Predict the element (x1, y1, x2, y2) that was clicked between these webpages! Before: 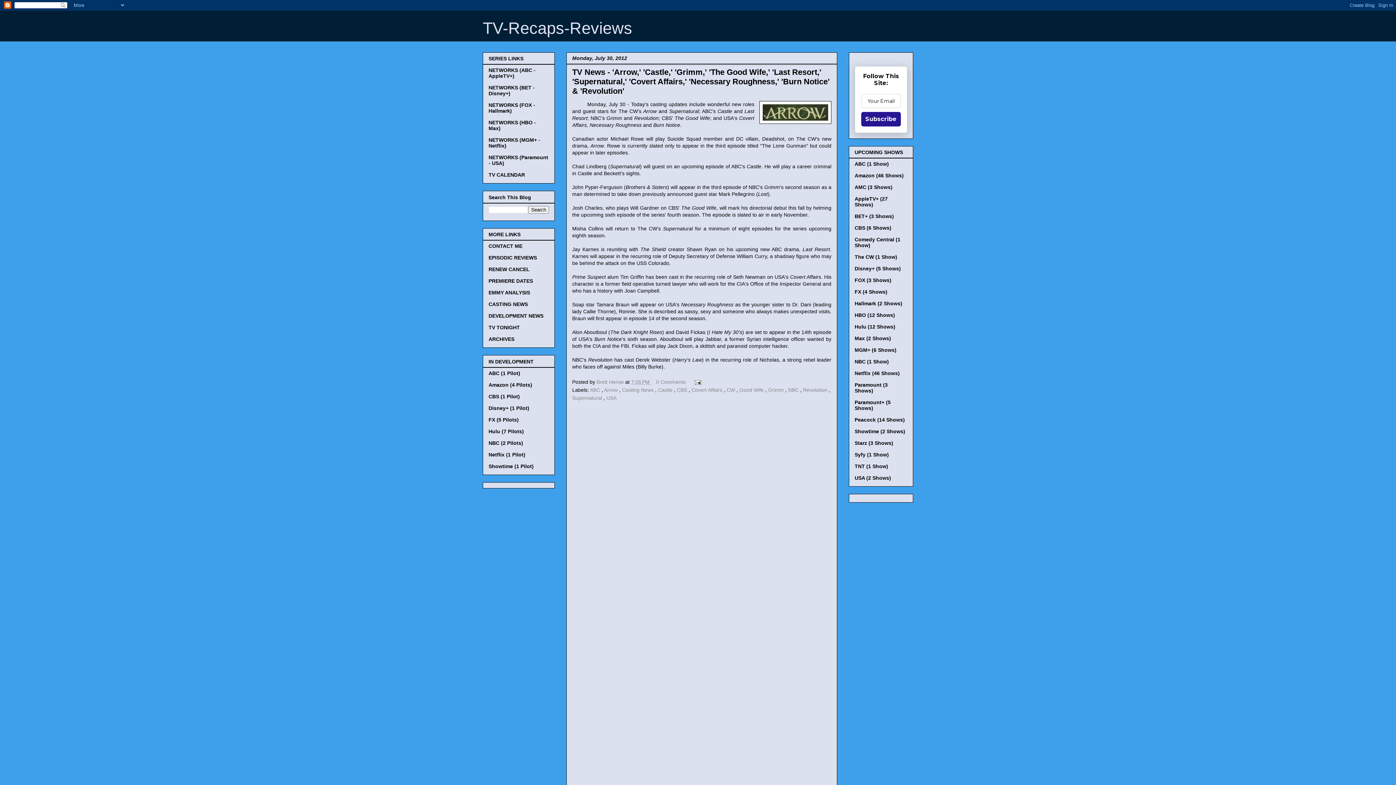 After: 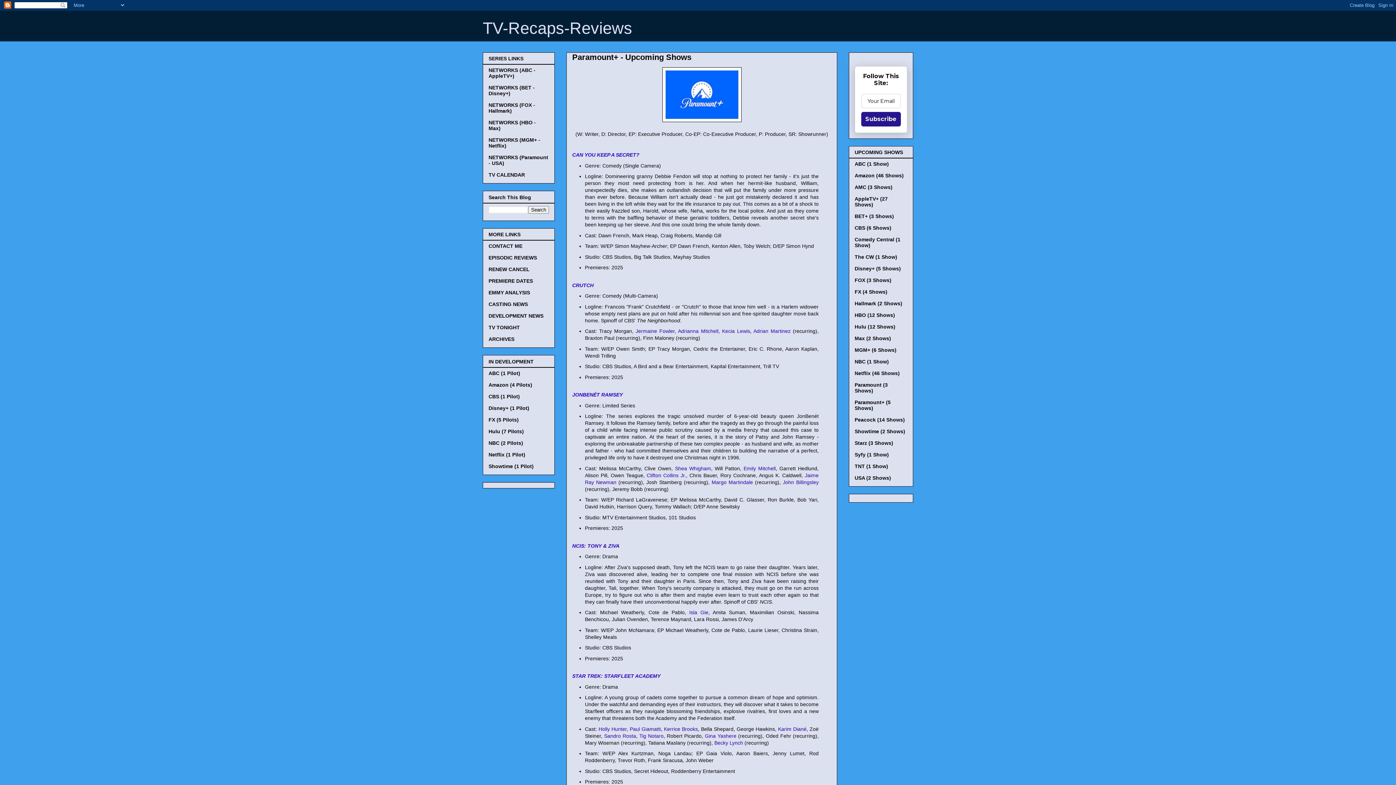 Action: label: Paramount+ (5 Shows) bbox: (854, 399, 890, 411)